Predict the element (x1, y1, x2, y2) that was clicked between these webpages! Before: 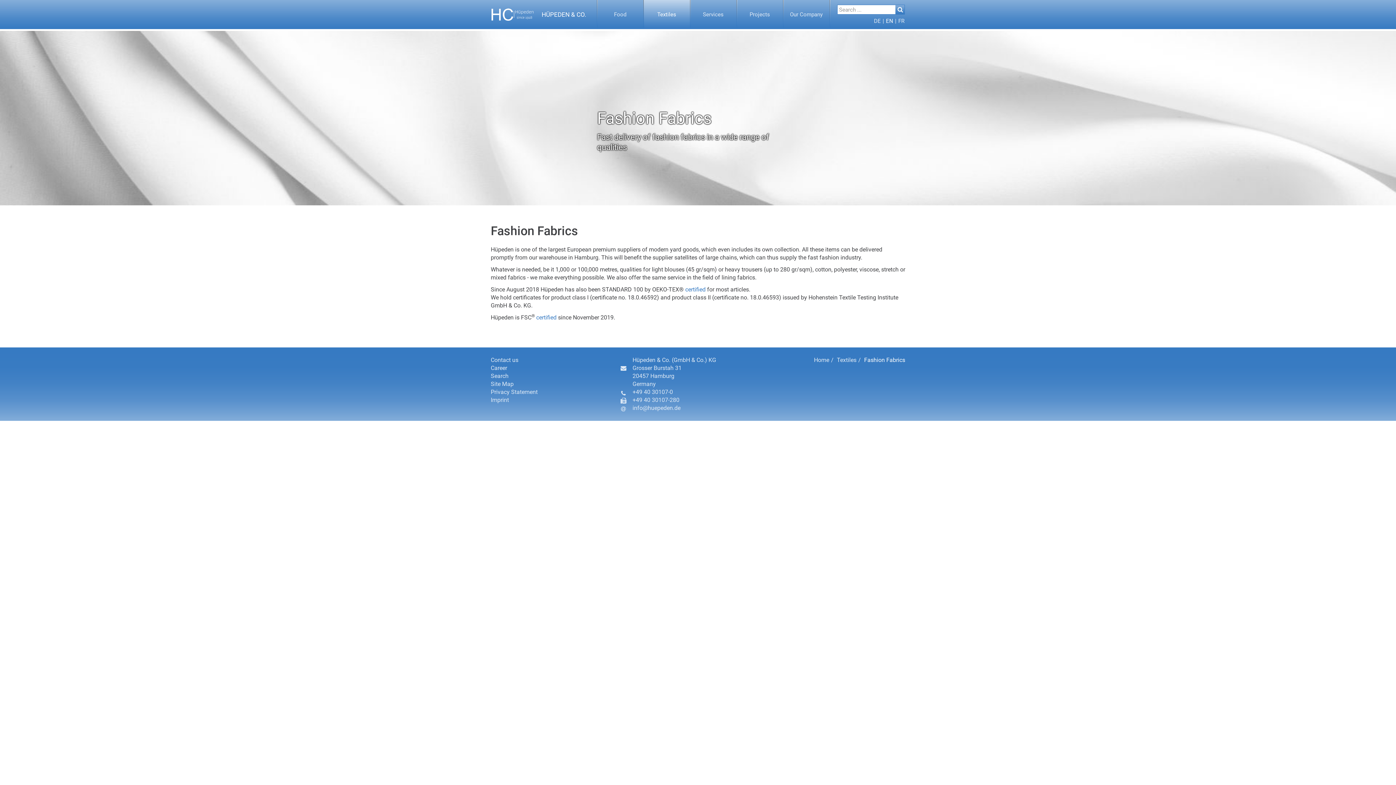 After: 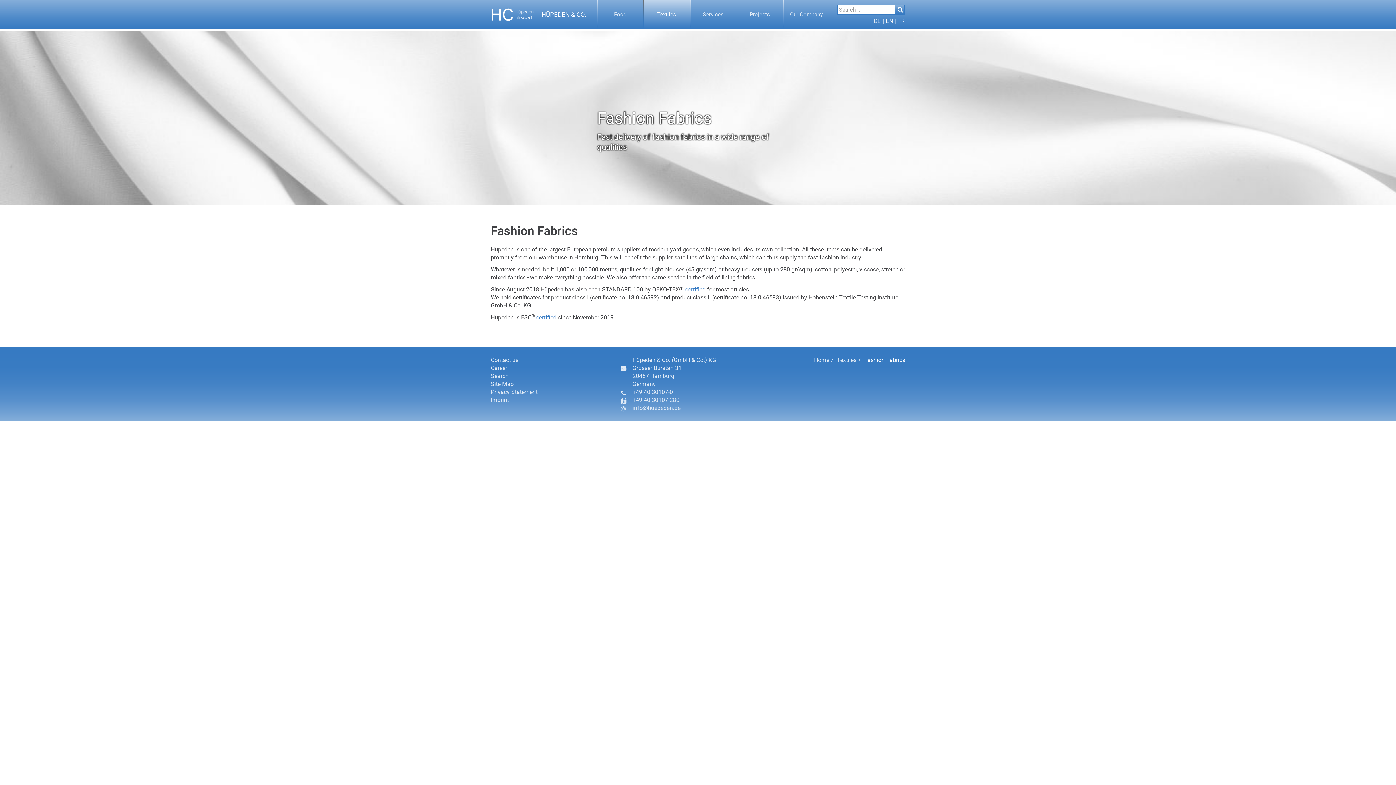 Action: label: +49 40 30107-0 bbox: (632, 388, 673, 395)